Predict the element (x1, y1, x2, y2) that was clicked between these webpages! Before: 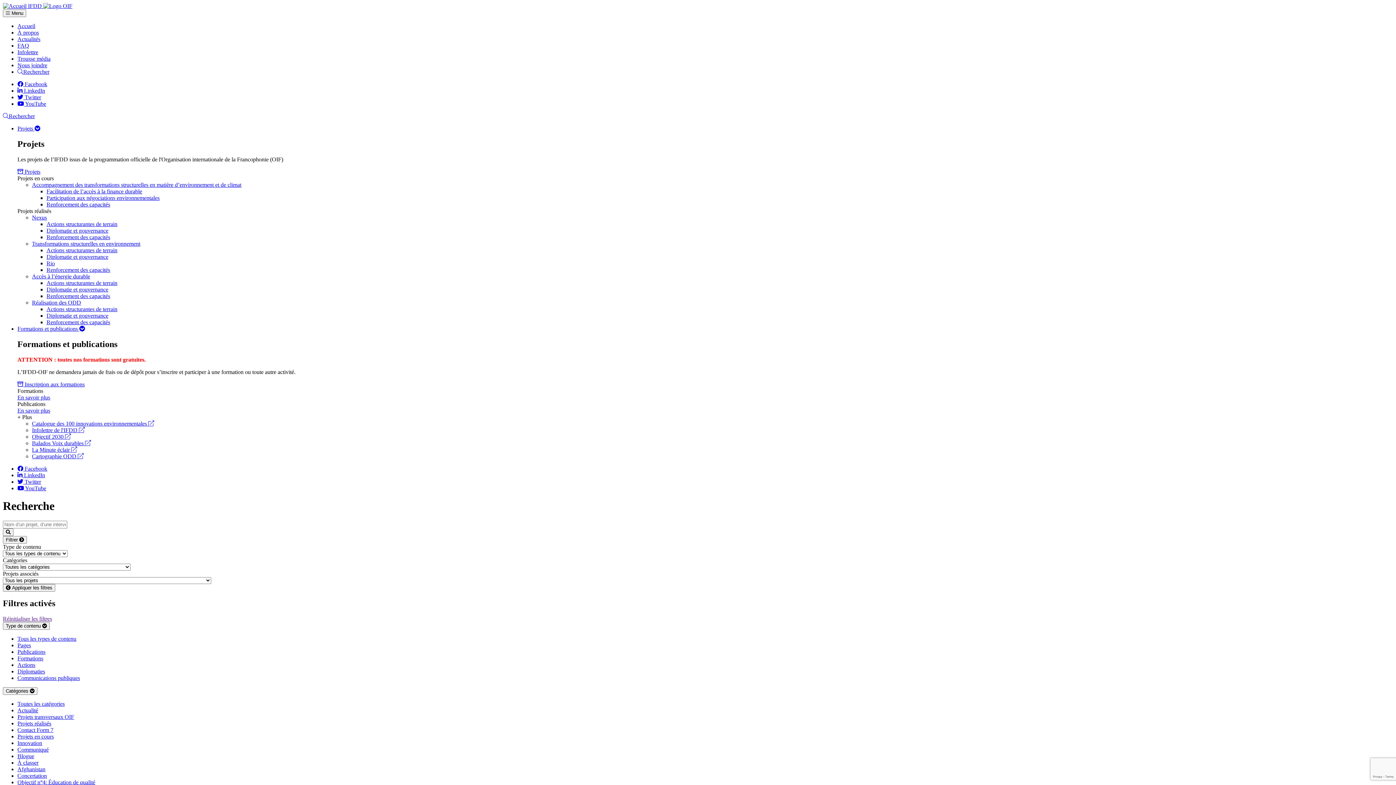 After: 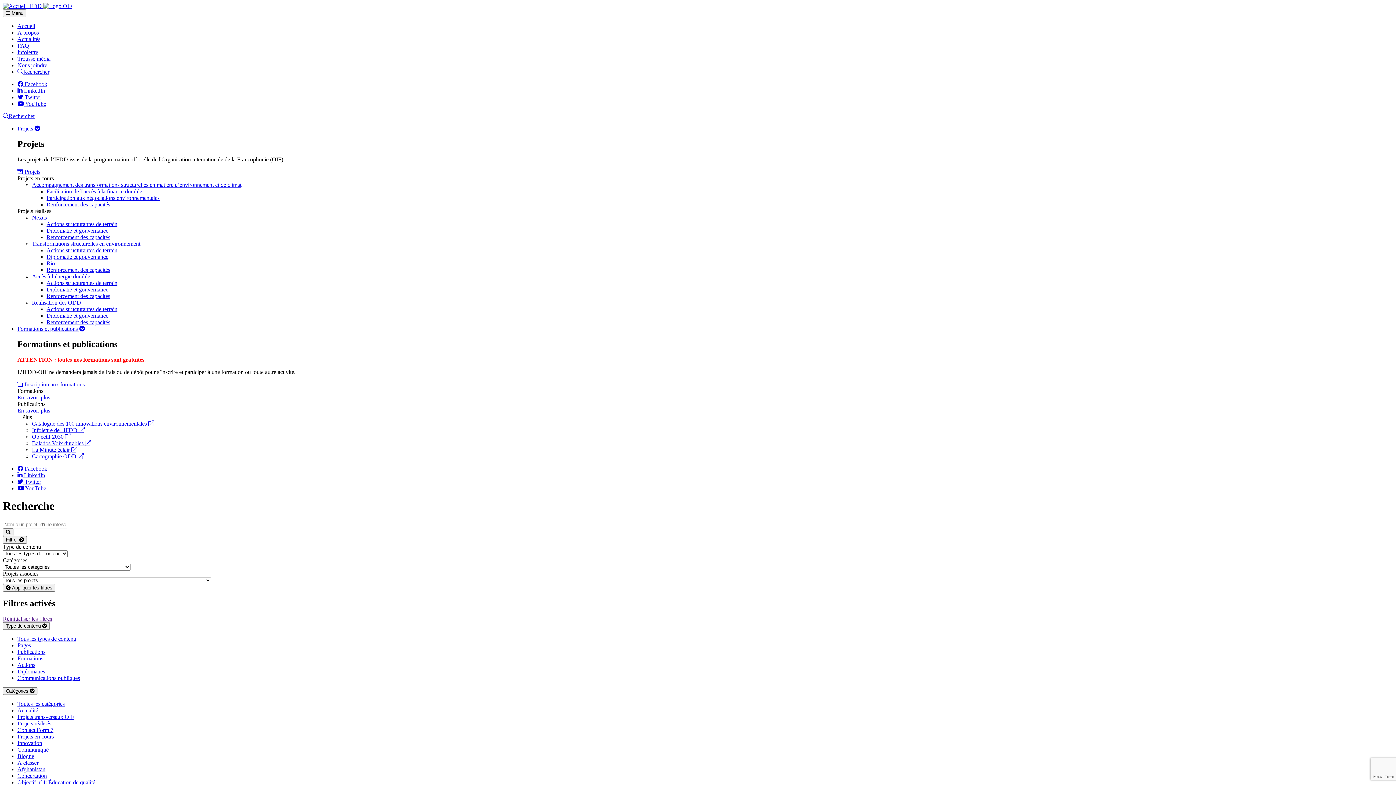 Action: bbox: (43, 2, 72, 9)